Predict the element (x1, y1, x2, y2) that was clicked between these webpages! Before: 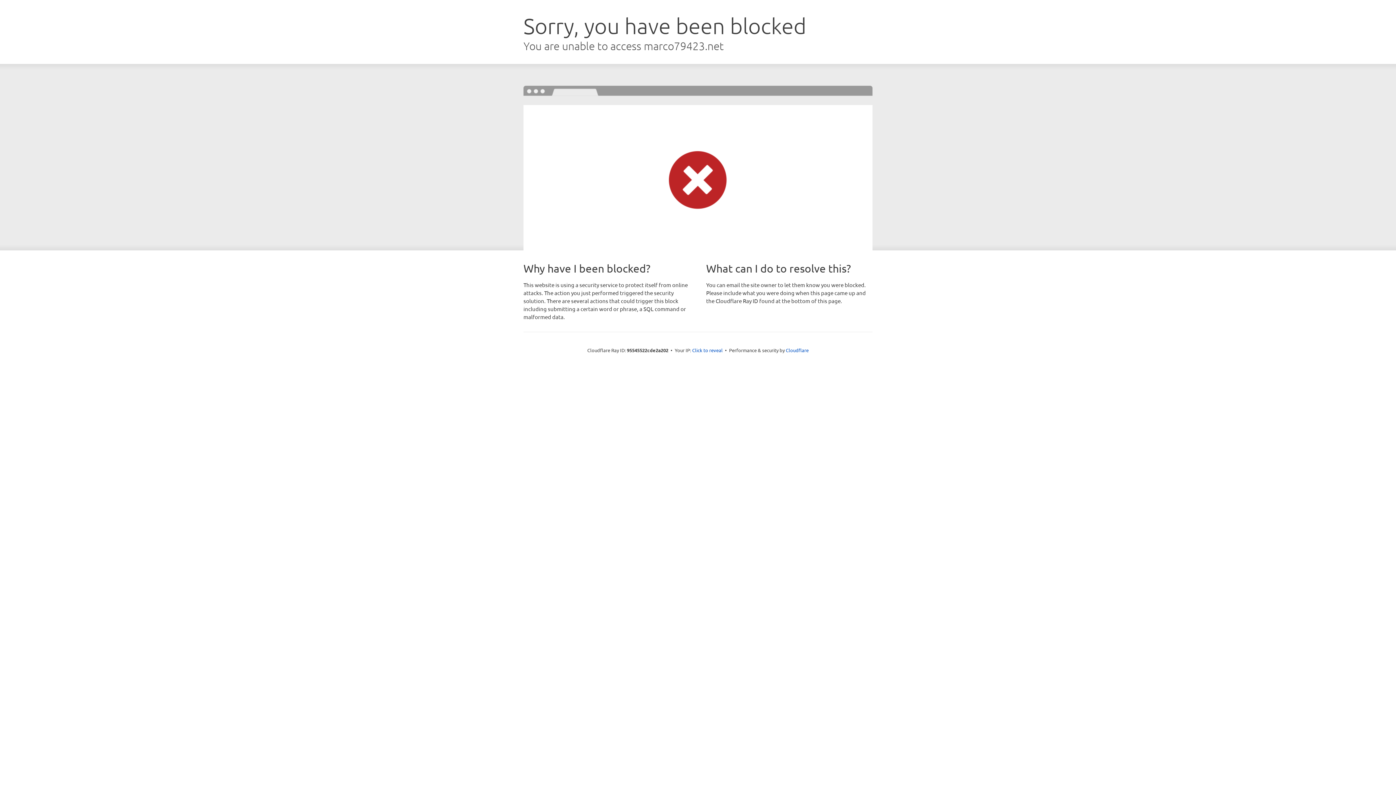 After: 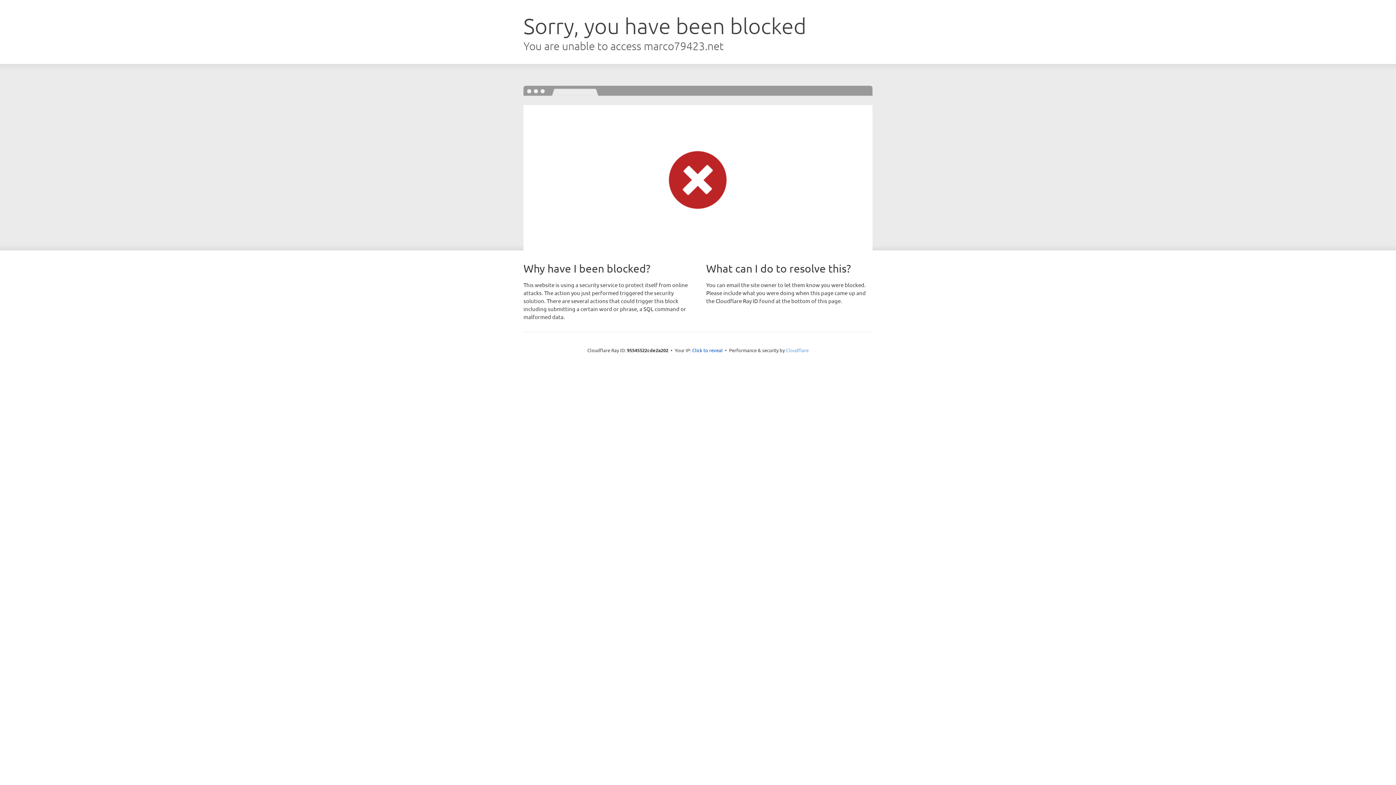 Action: bbox: (786, 347, 808, 353) label: Cloudflare